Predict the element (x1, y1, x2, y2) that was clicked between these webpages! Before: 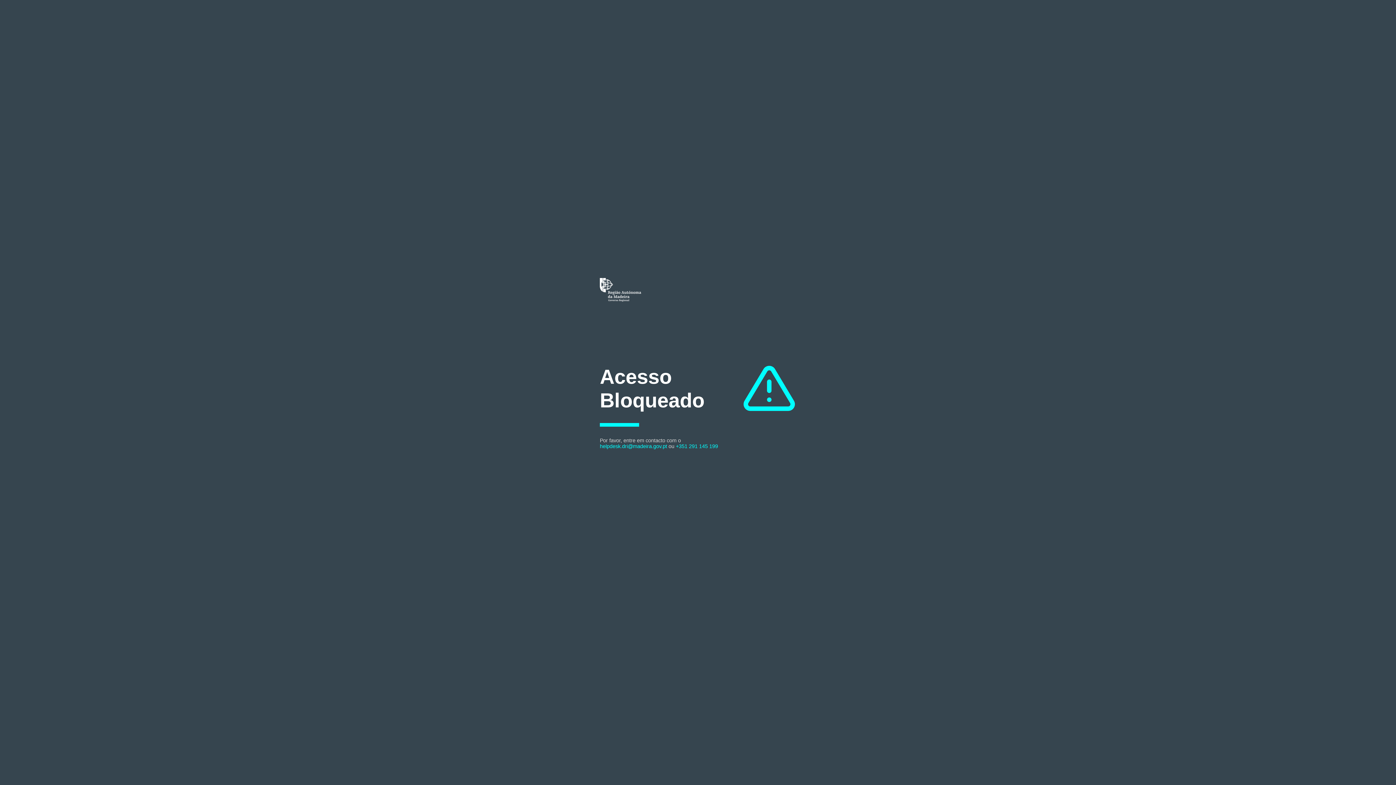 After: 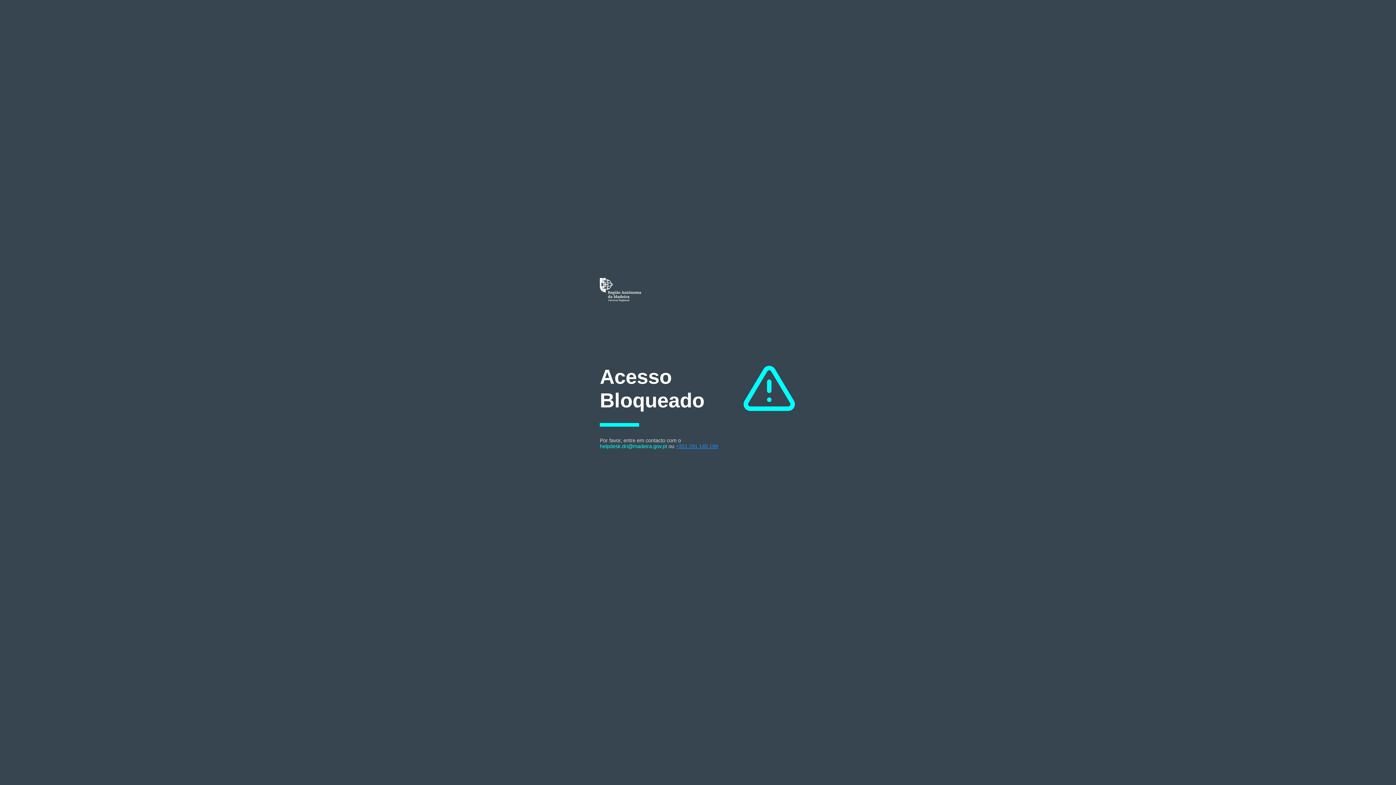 Action: label: +351 291 145 199 bbox: (676, 443, 718, 449)